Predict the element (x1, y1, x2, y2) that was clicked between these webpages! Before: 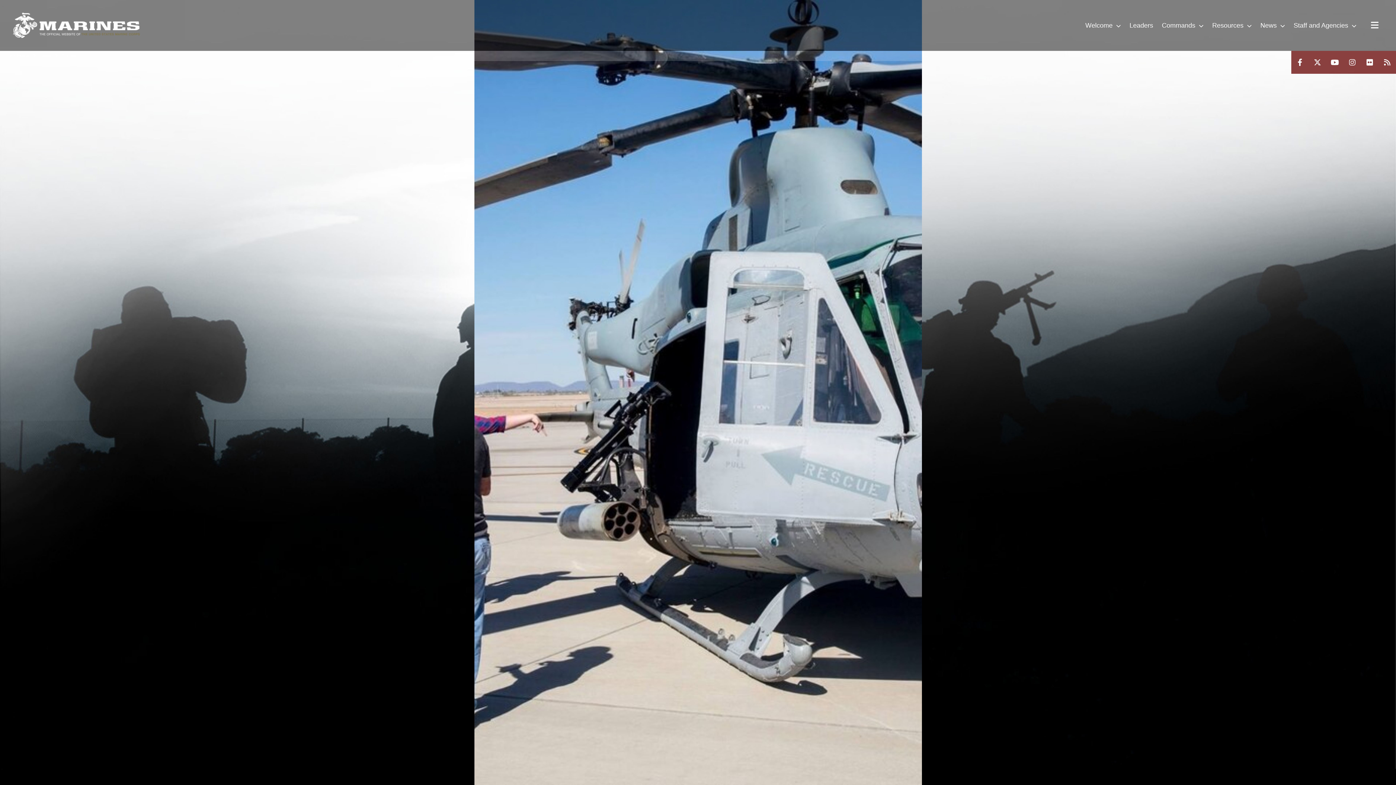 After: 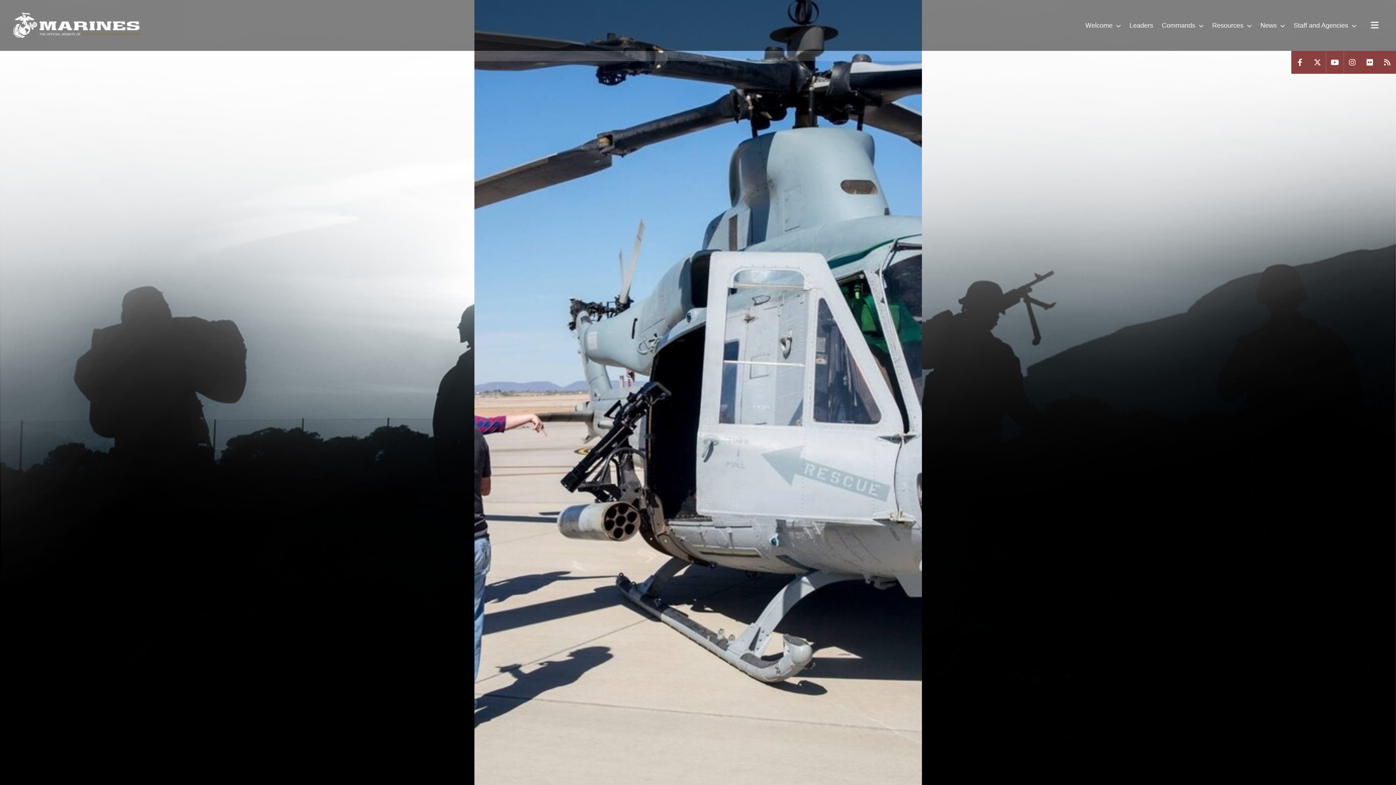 Action: bbox: (1326, 50, 1344, 73)